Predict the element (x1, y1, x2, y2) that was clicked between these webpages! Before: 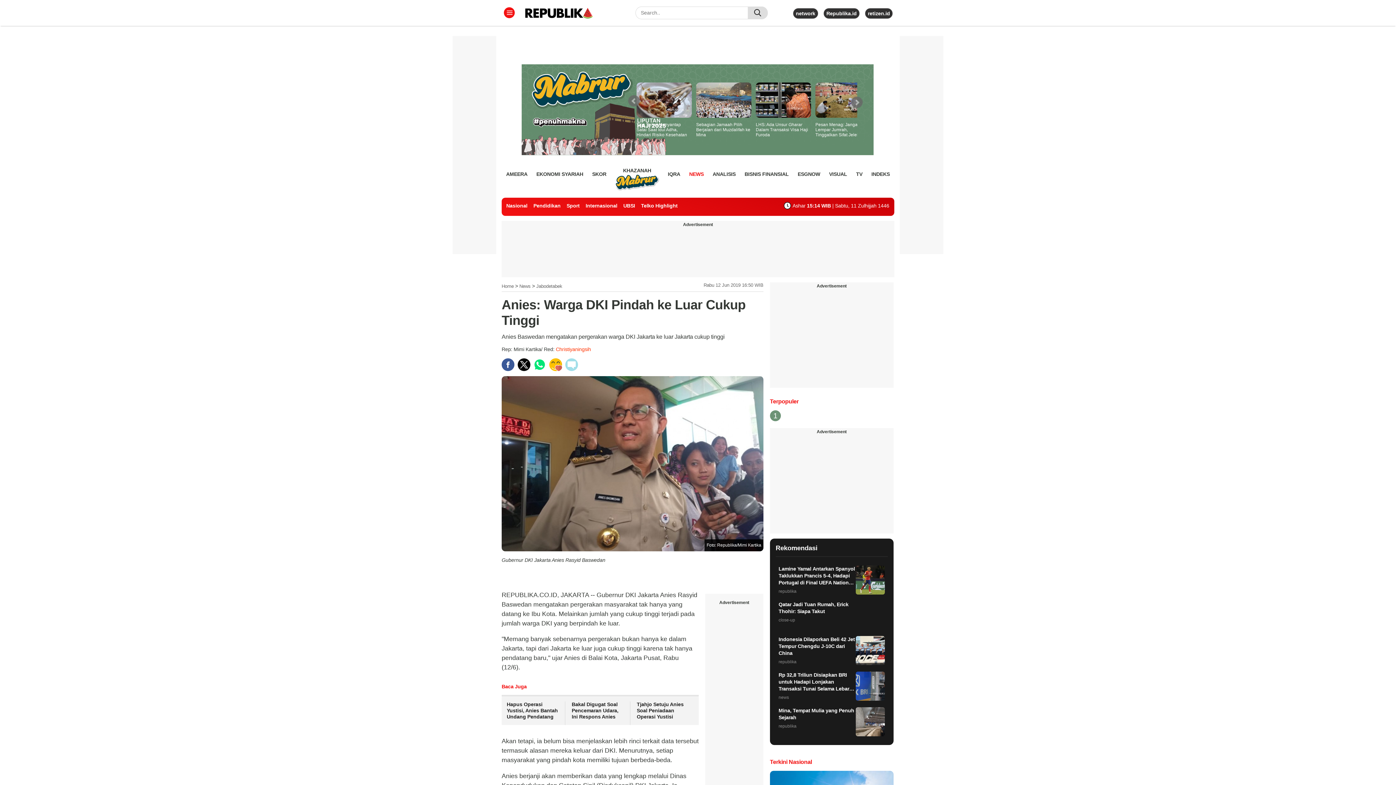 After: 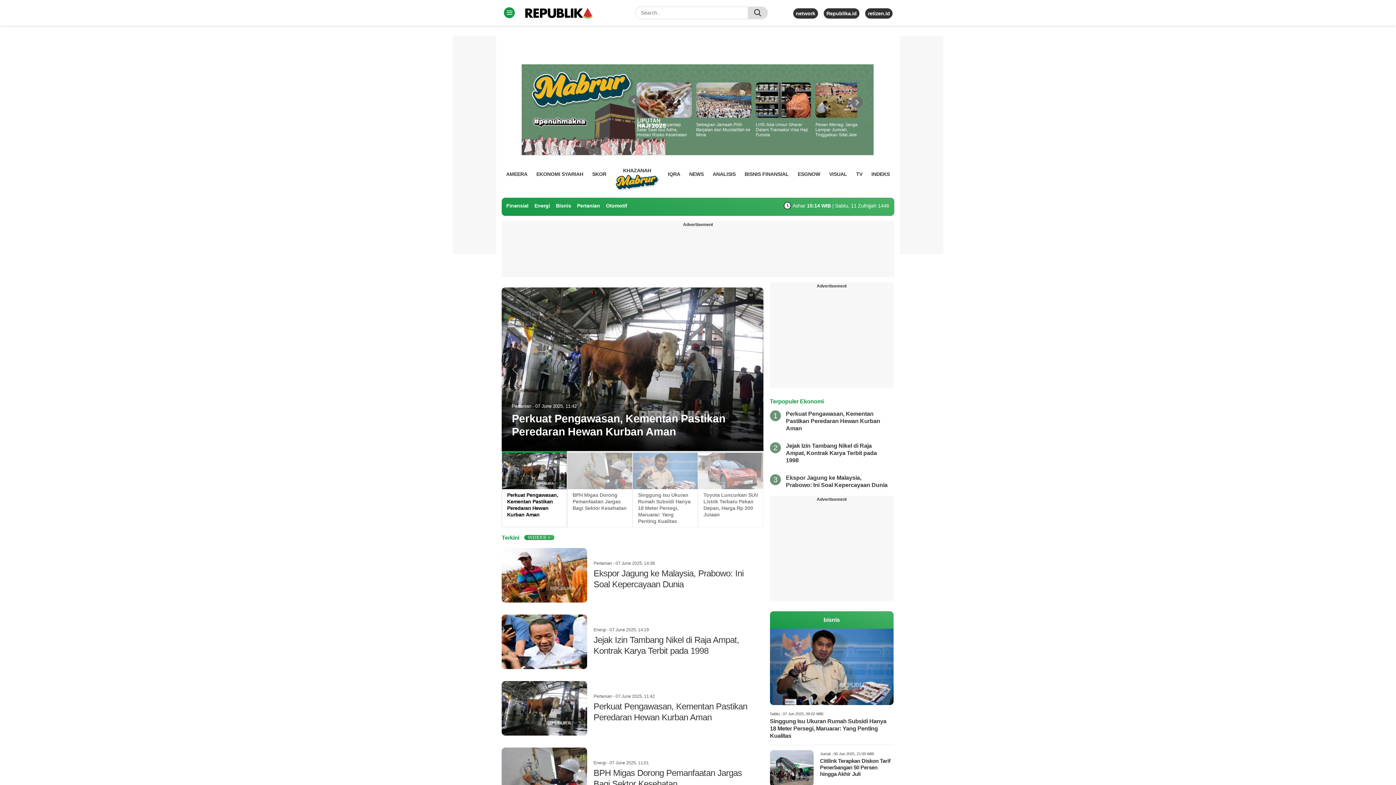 Action: bbox: (744, 168, 789, 179) label: BISNIS FINANSIAL